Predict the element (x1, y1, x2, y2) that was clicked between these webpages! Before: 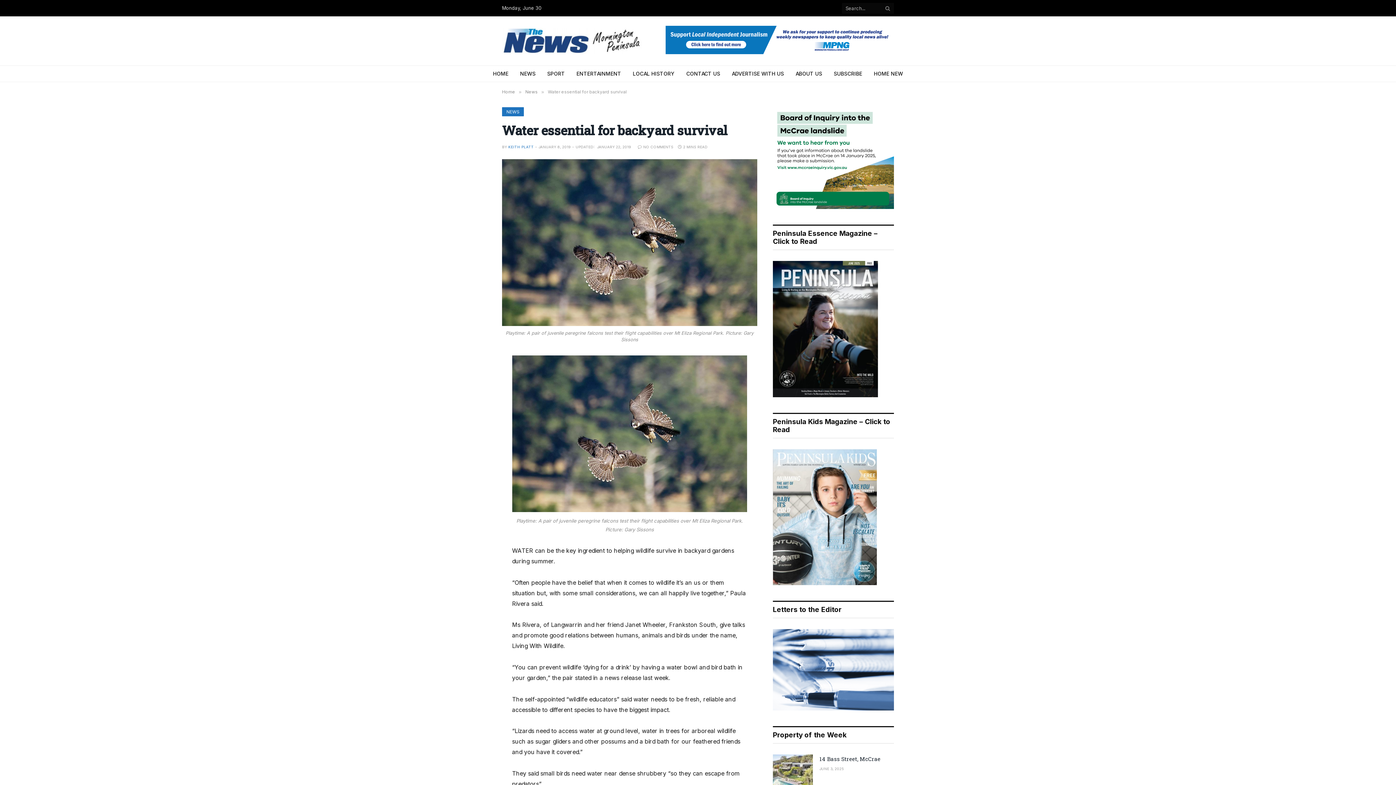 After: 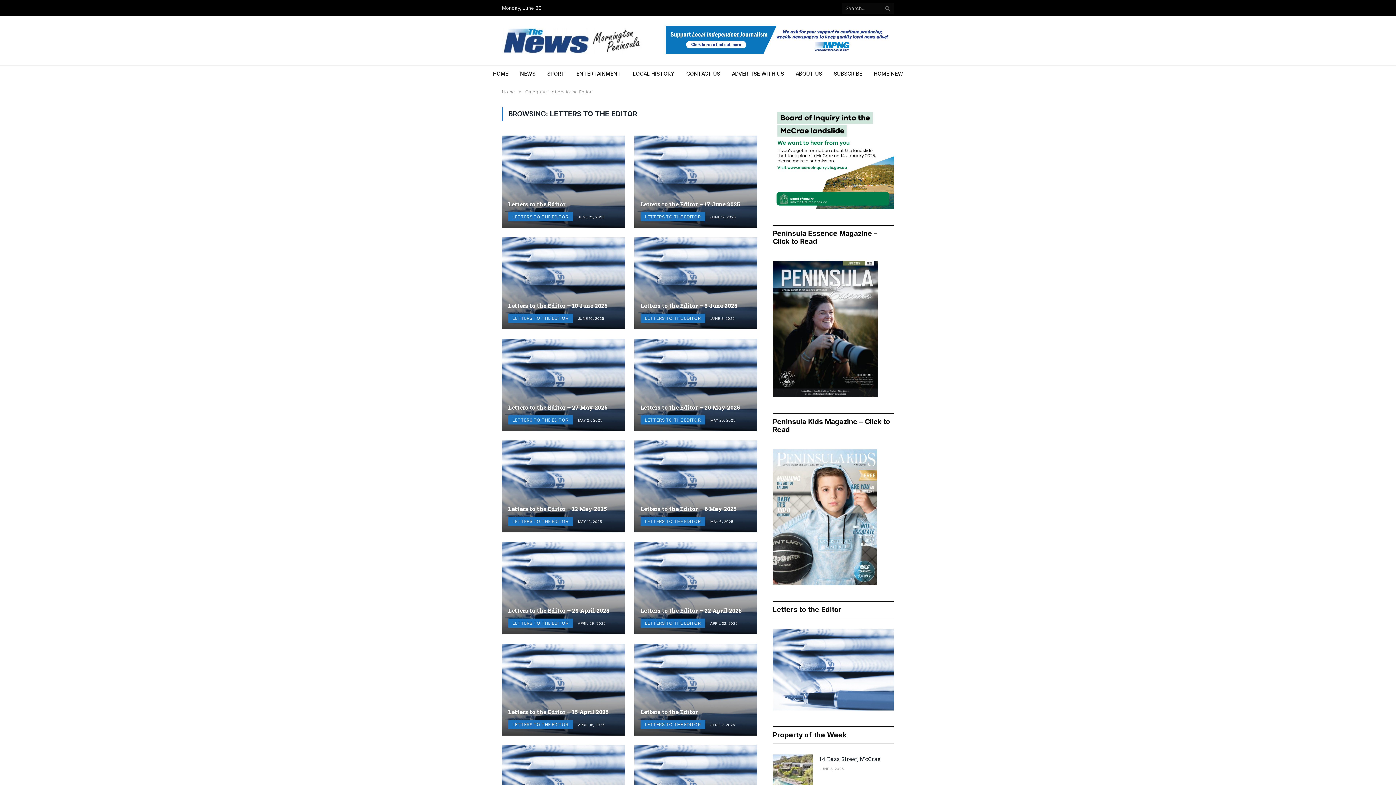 Action: bbox: (773, 706, 894, 712)